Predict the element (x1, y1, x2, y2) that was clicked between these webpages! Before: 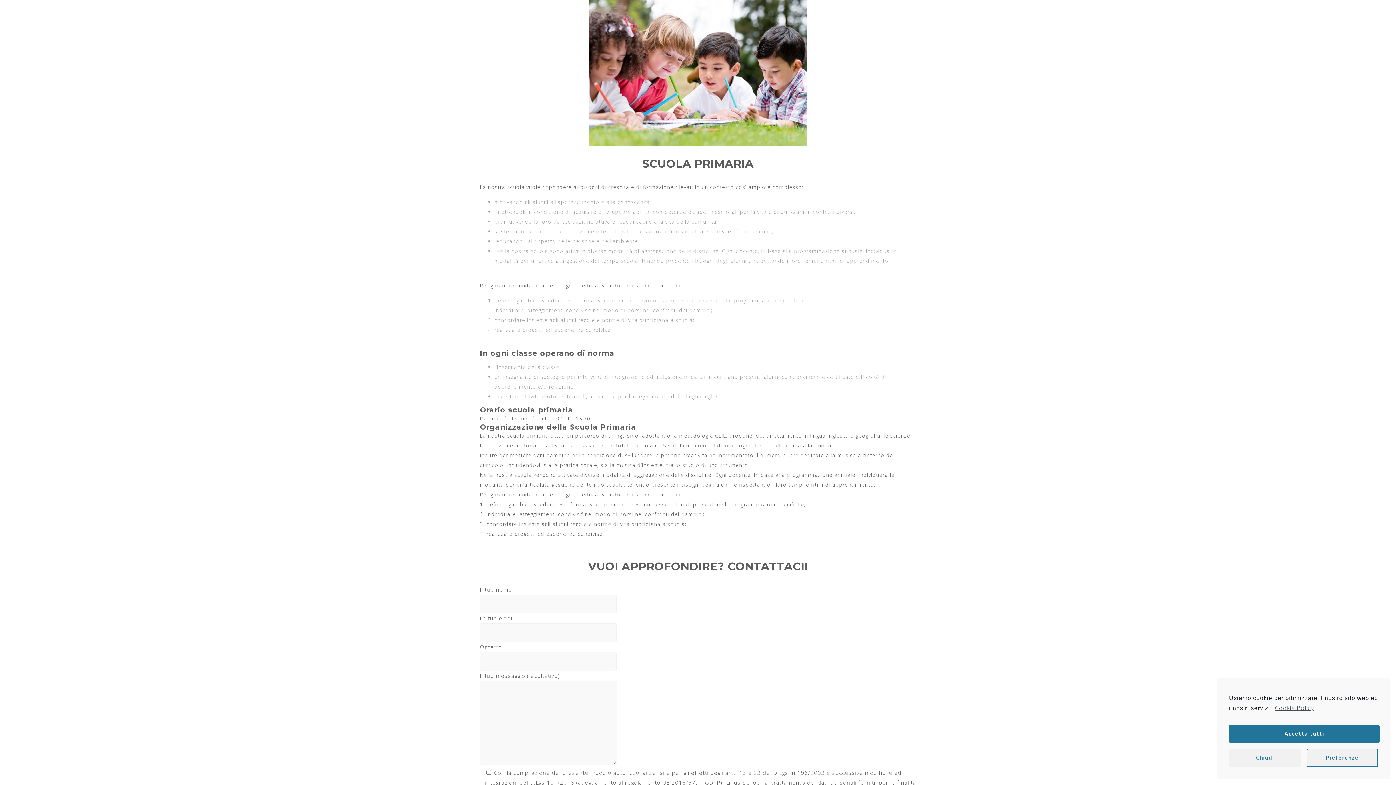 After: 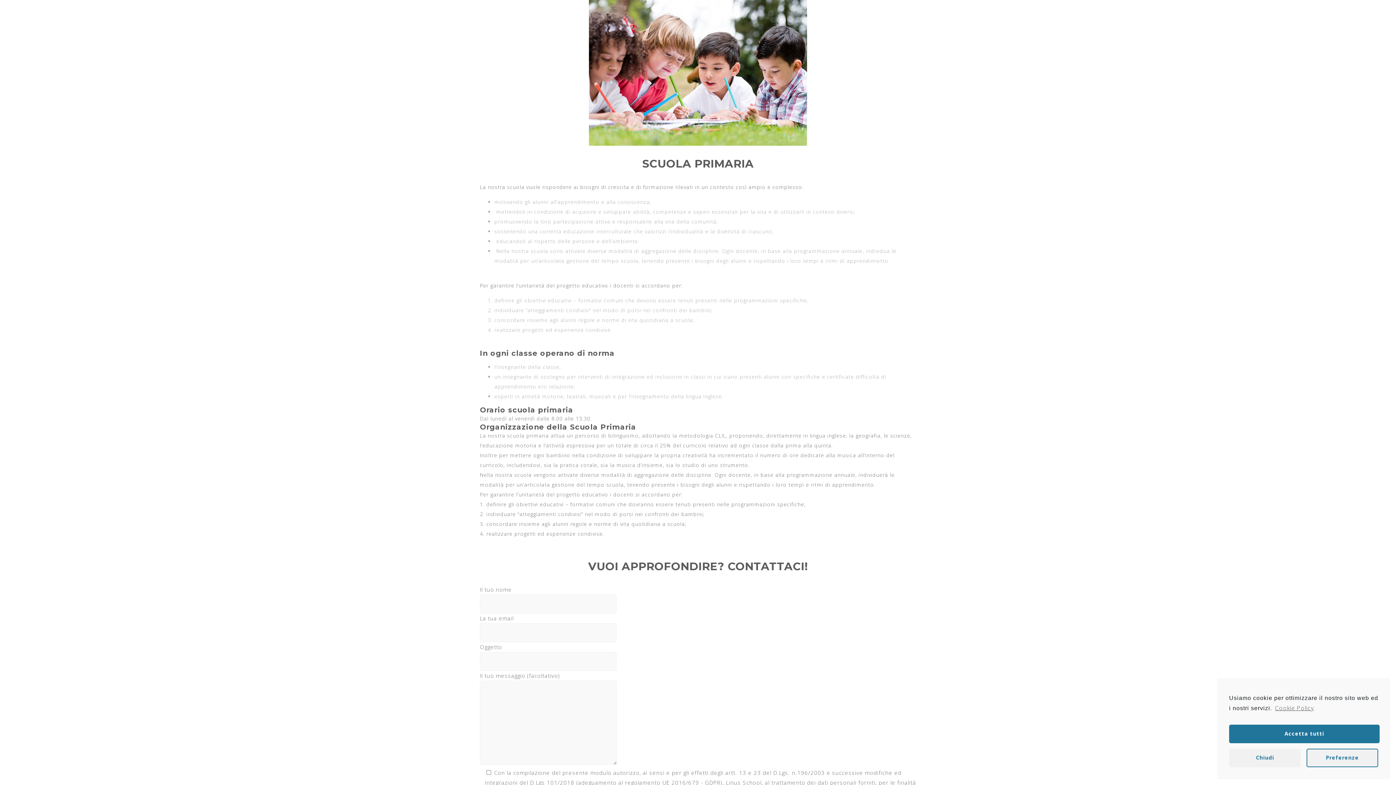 Action: label: Cookie Policy bbox: (1274, 702, 1314, 713)